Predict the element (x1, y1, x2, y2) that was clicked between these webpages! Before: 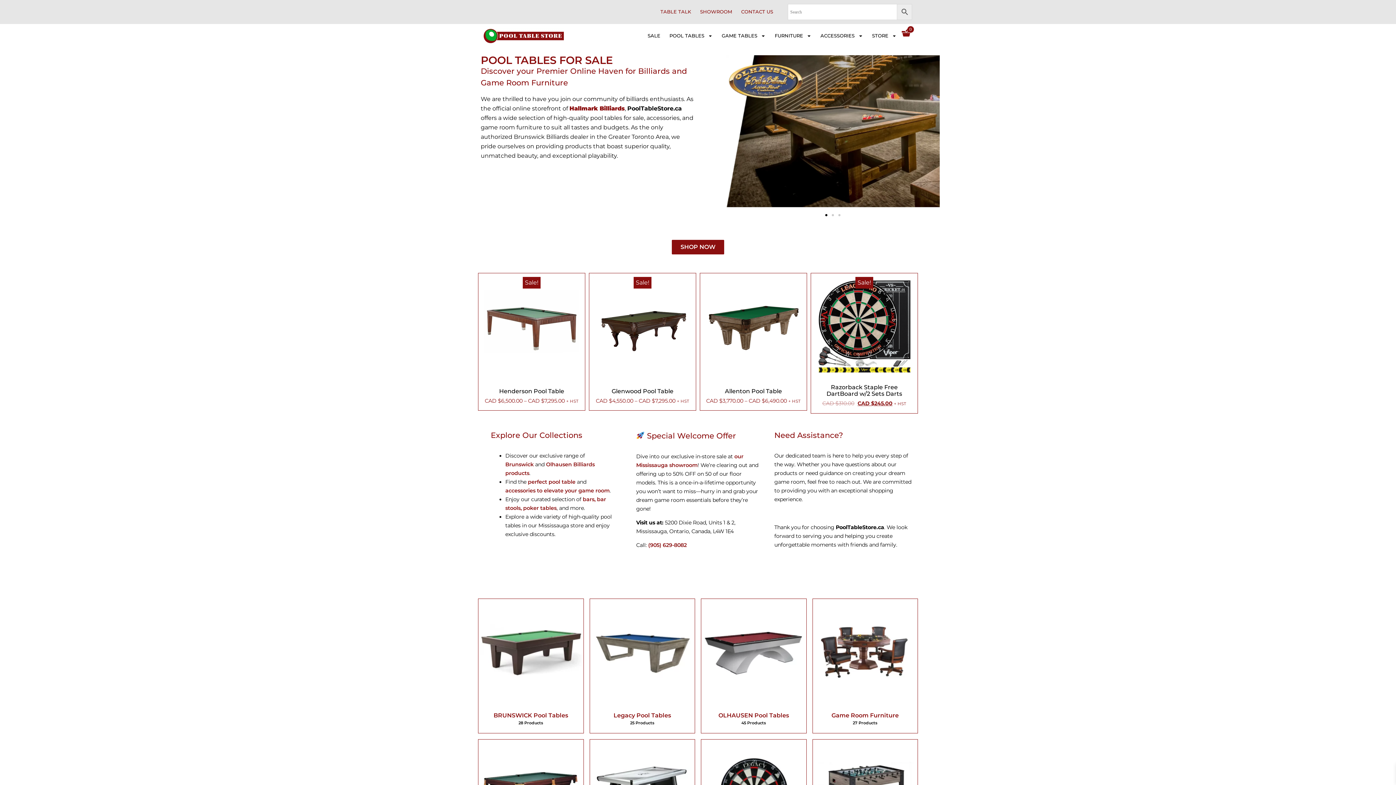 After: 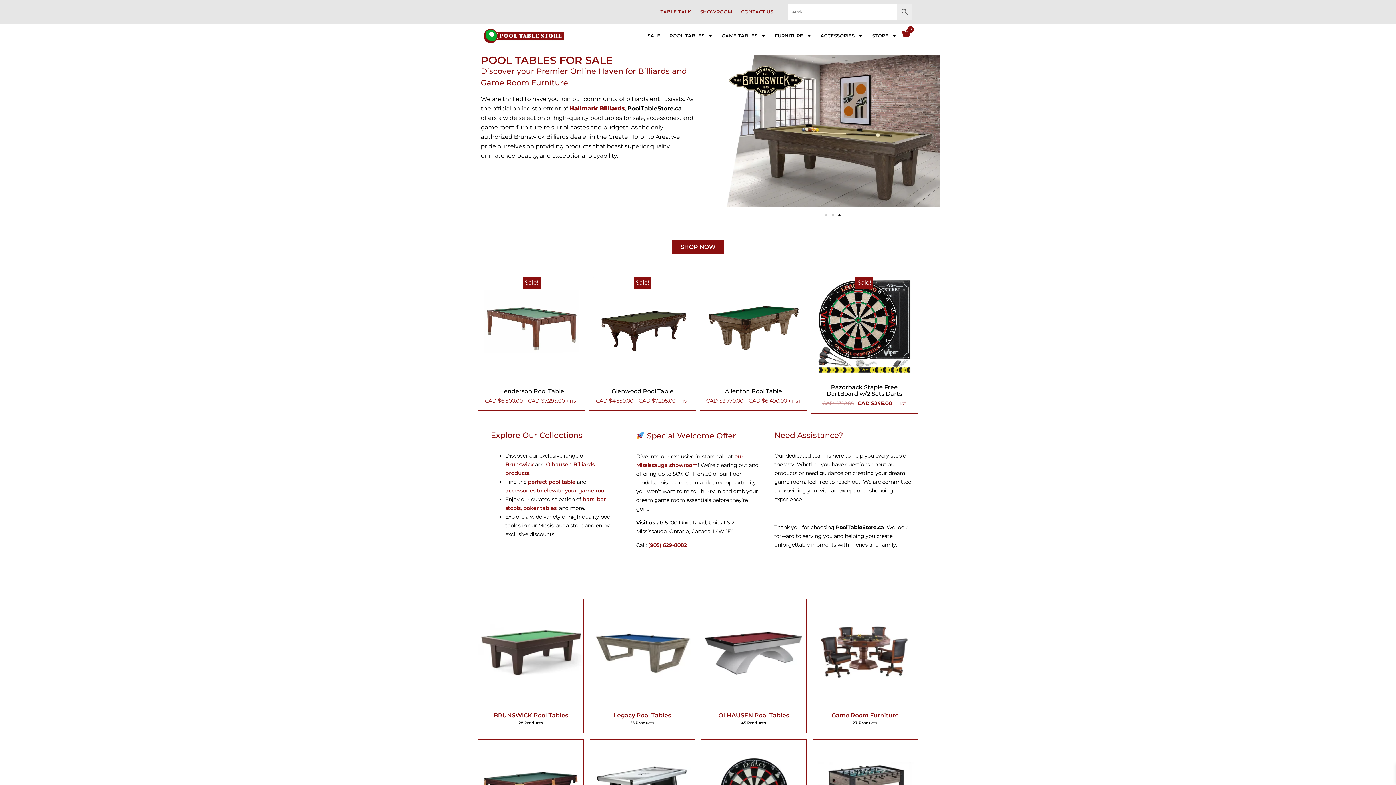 Action: label: Hallmark Billiards bbox: (569, 105, 624, 112)